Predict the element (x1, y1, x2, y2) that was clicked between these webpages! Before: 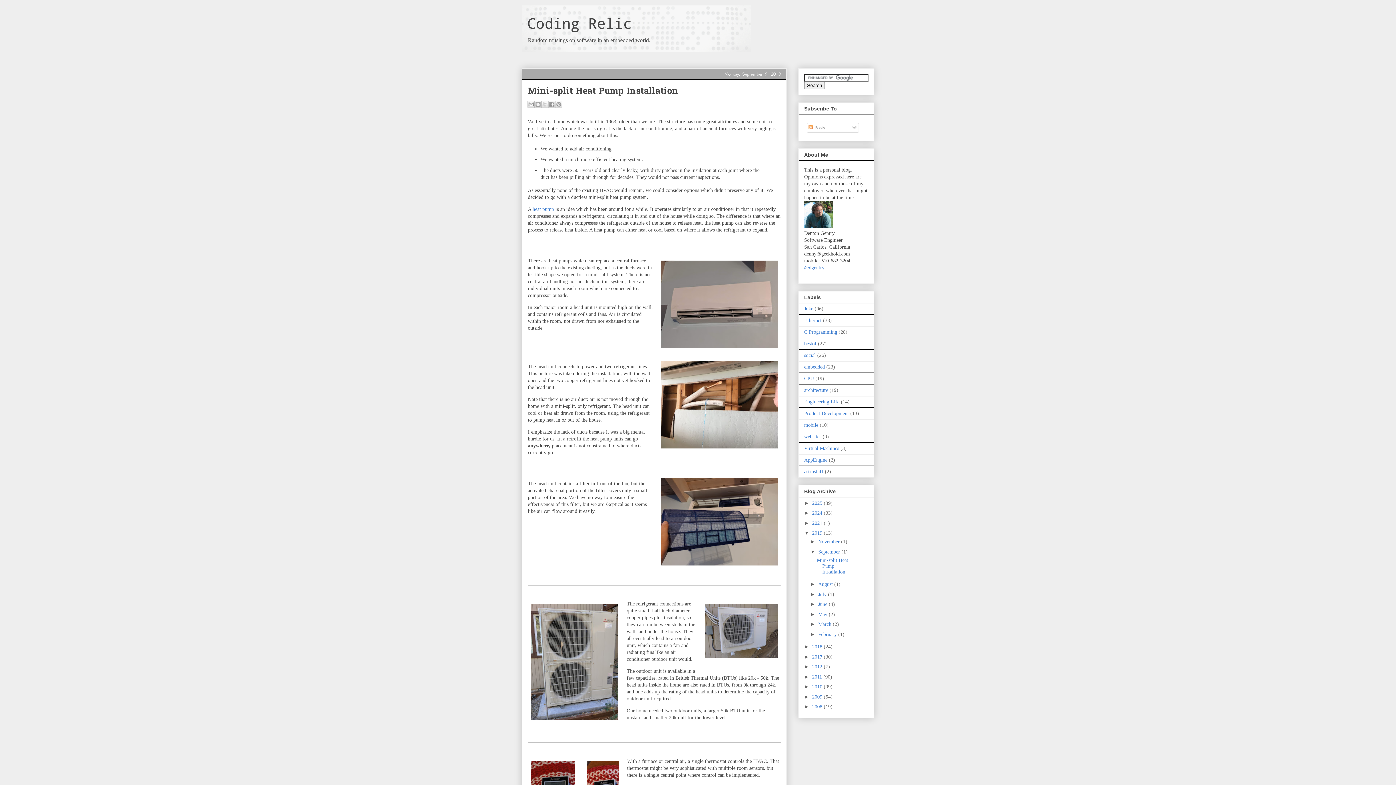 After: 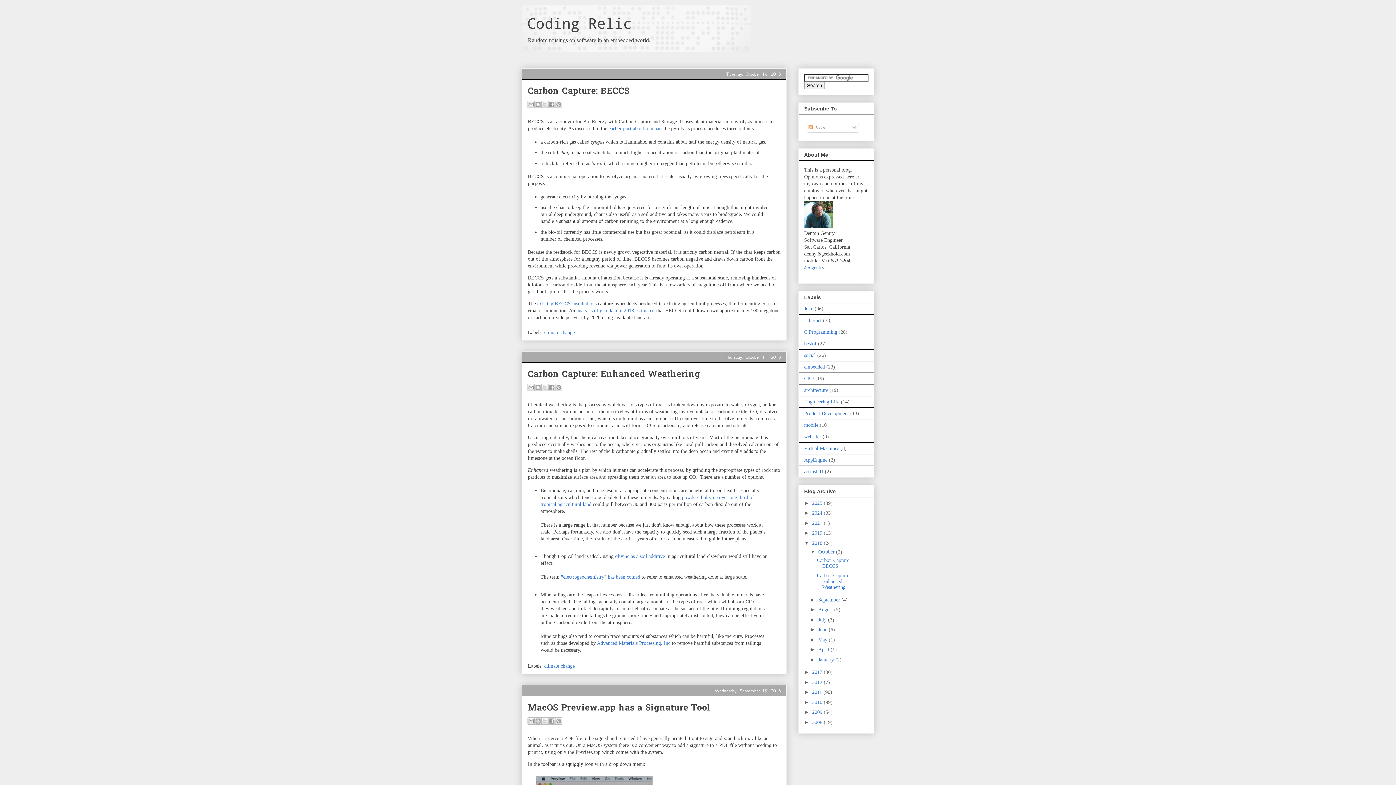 Action: label: 2018  bbox: (812, 644, 824, 649)